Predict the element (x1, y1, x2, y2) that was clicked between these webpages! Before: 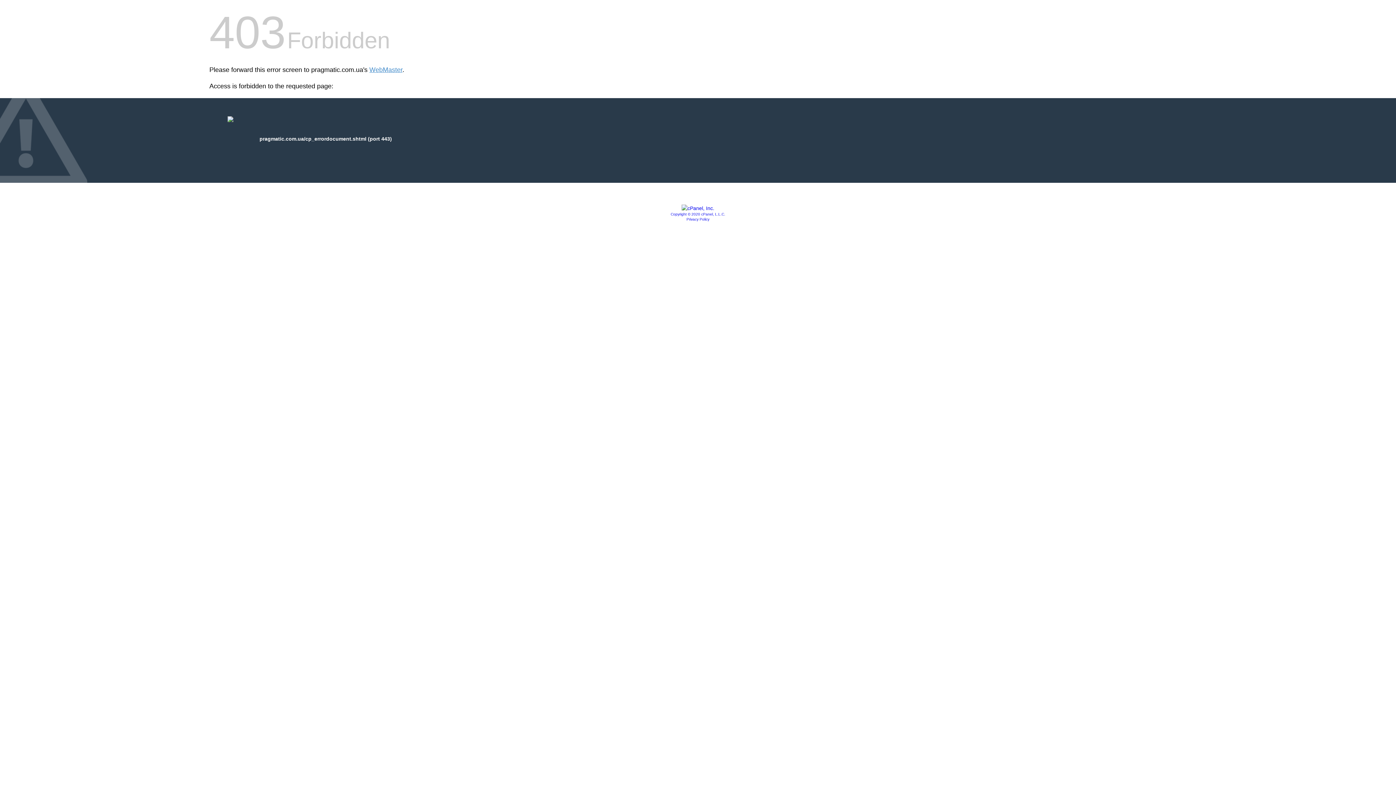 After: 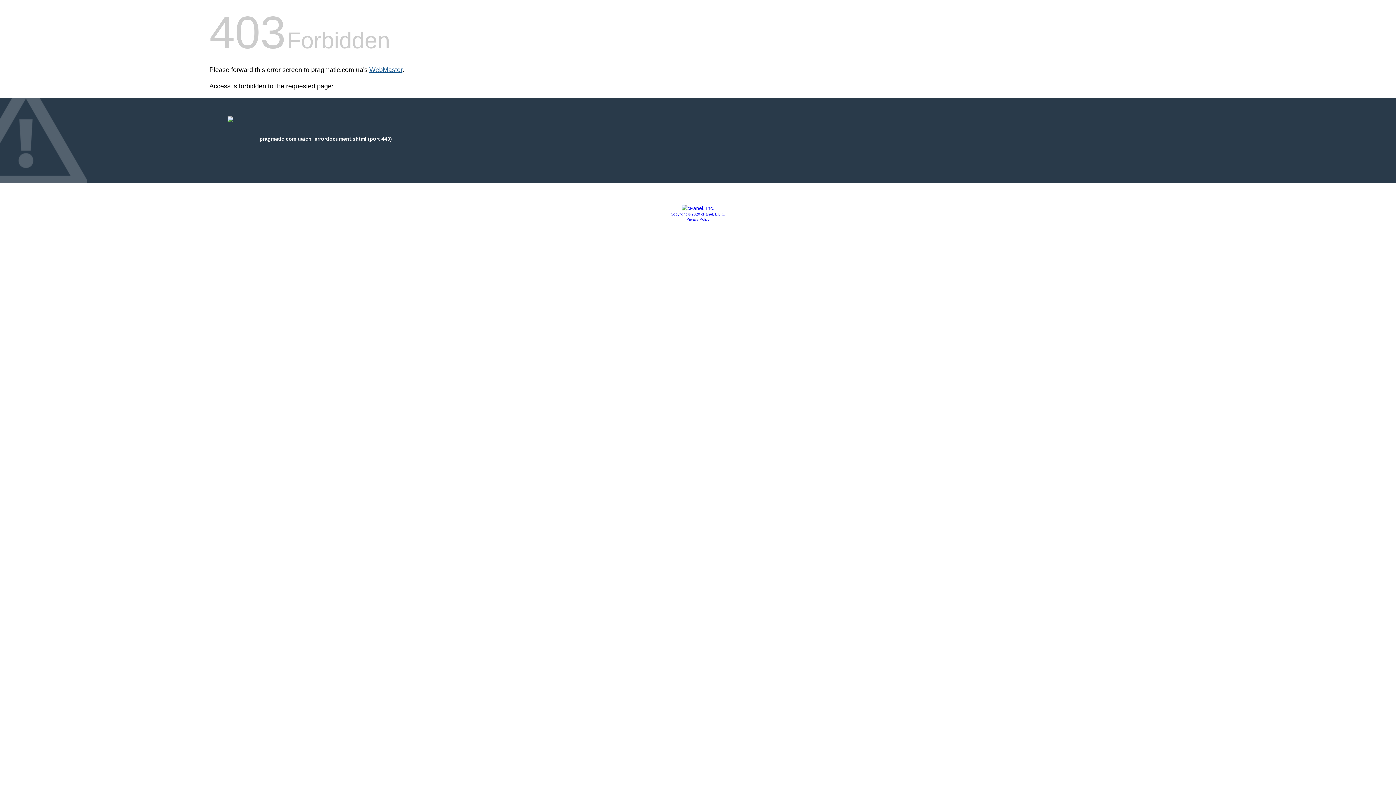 Action: bbox: (369, 66, 402, 73) label: WebMaster